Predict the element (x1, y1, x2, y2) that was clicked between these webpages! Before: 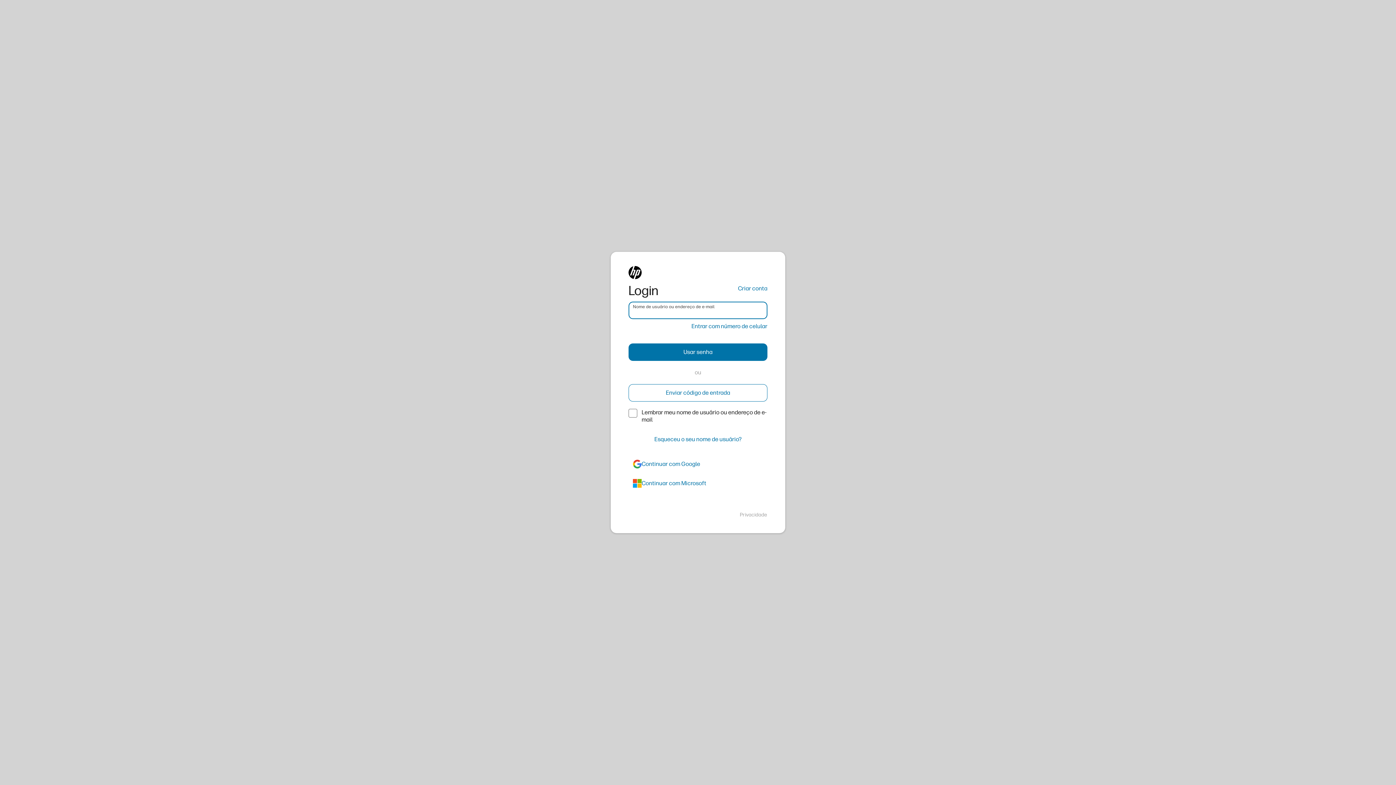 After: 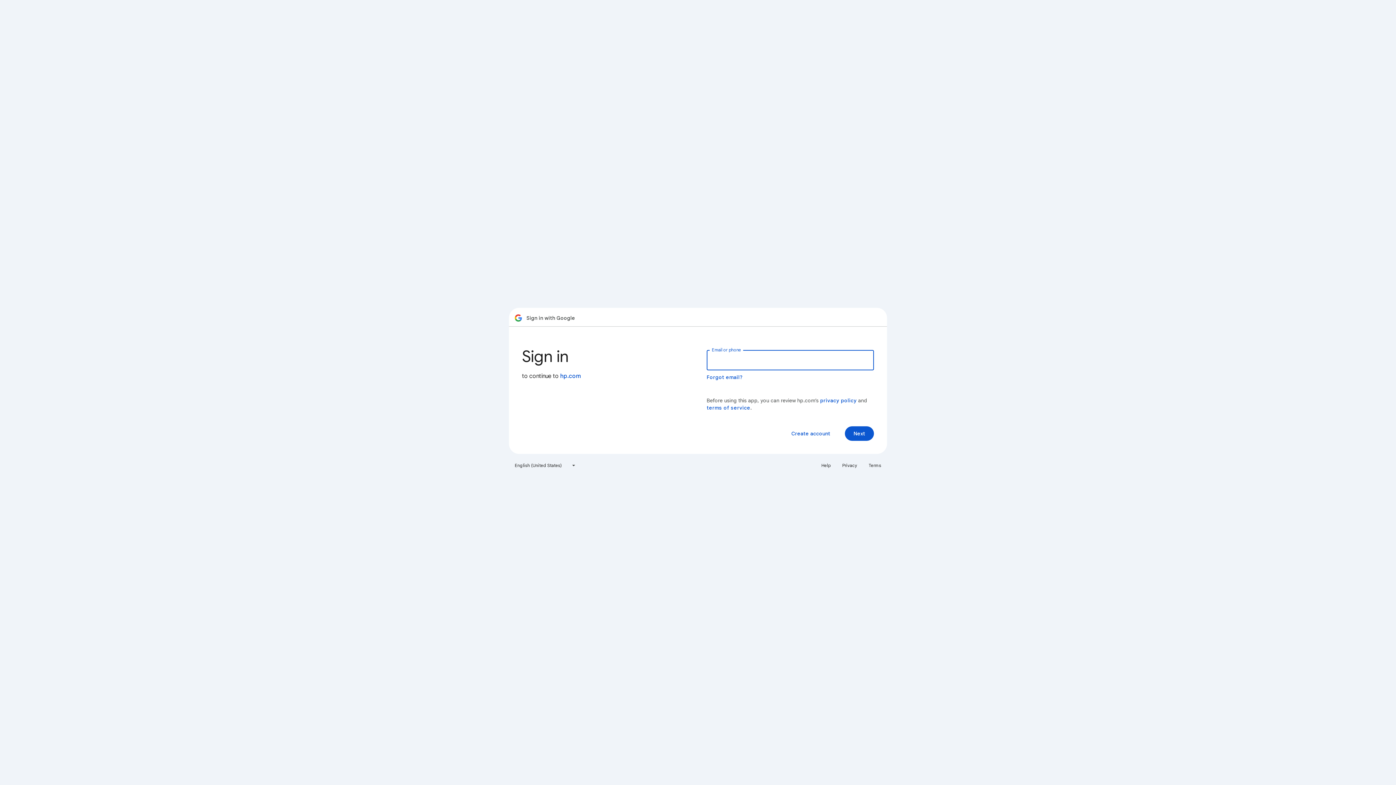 Action: label: google bbox: (628, 455, 767, 473)